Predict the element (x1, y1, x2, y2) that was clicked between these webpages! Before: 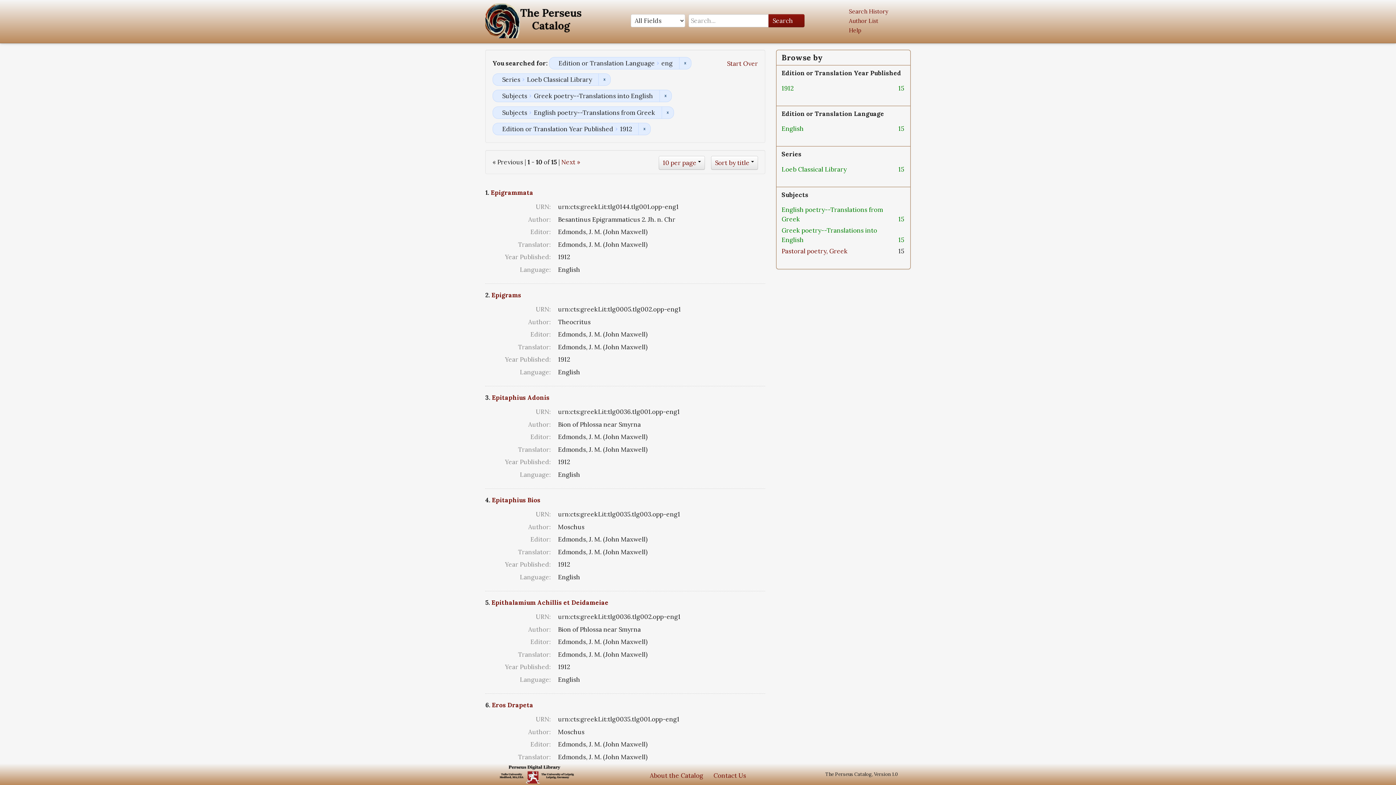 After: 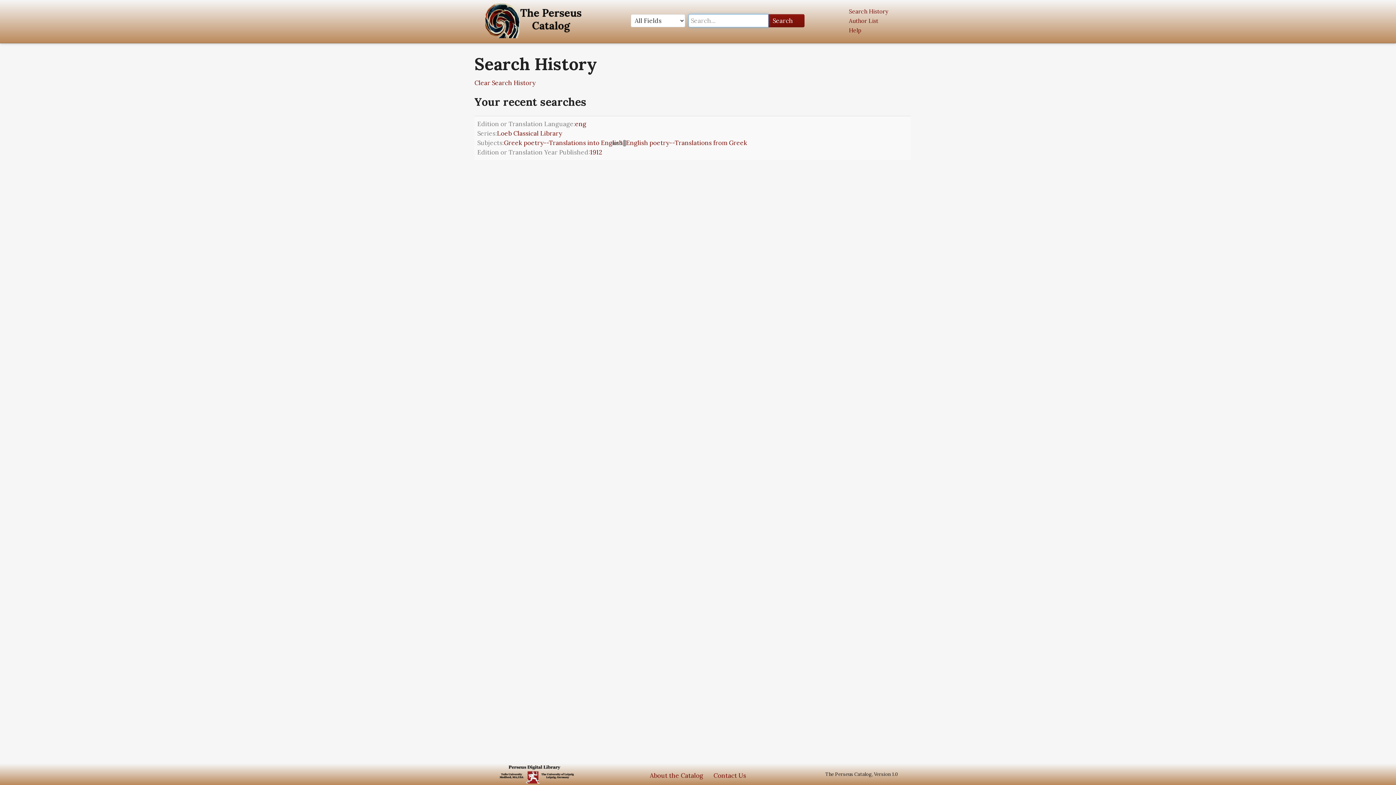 Action: bbox: (849, 7, 888, 14) label: Search History